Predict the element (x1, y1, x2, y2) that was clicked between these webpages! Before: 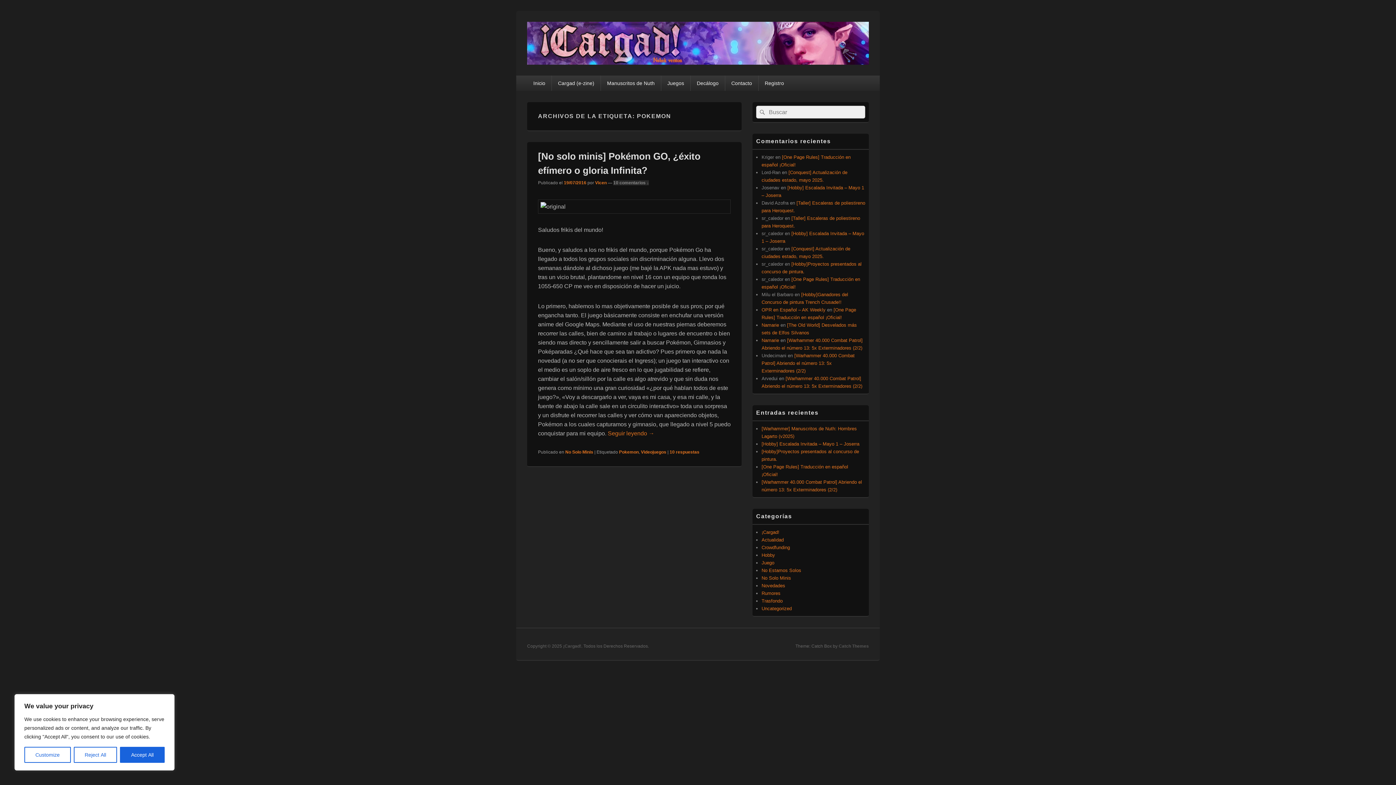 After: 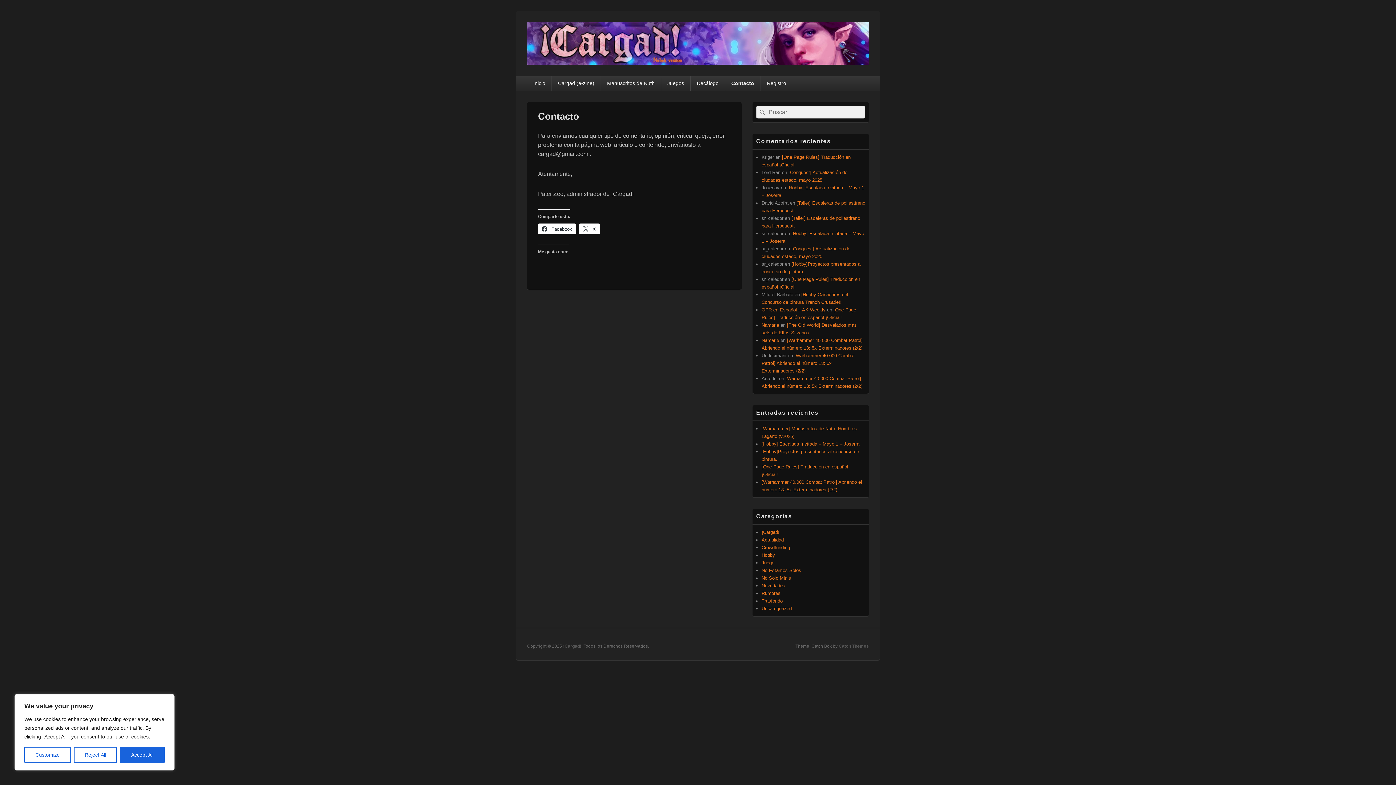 Action: bbox: (725, 75, 758, 90) label: Contacto